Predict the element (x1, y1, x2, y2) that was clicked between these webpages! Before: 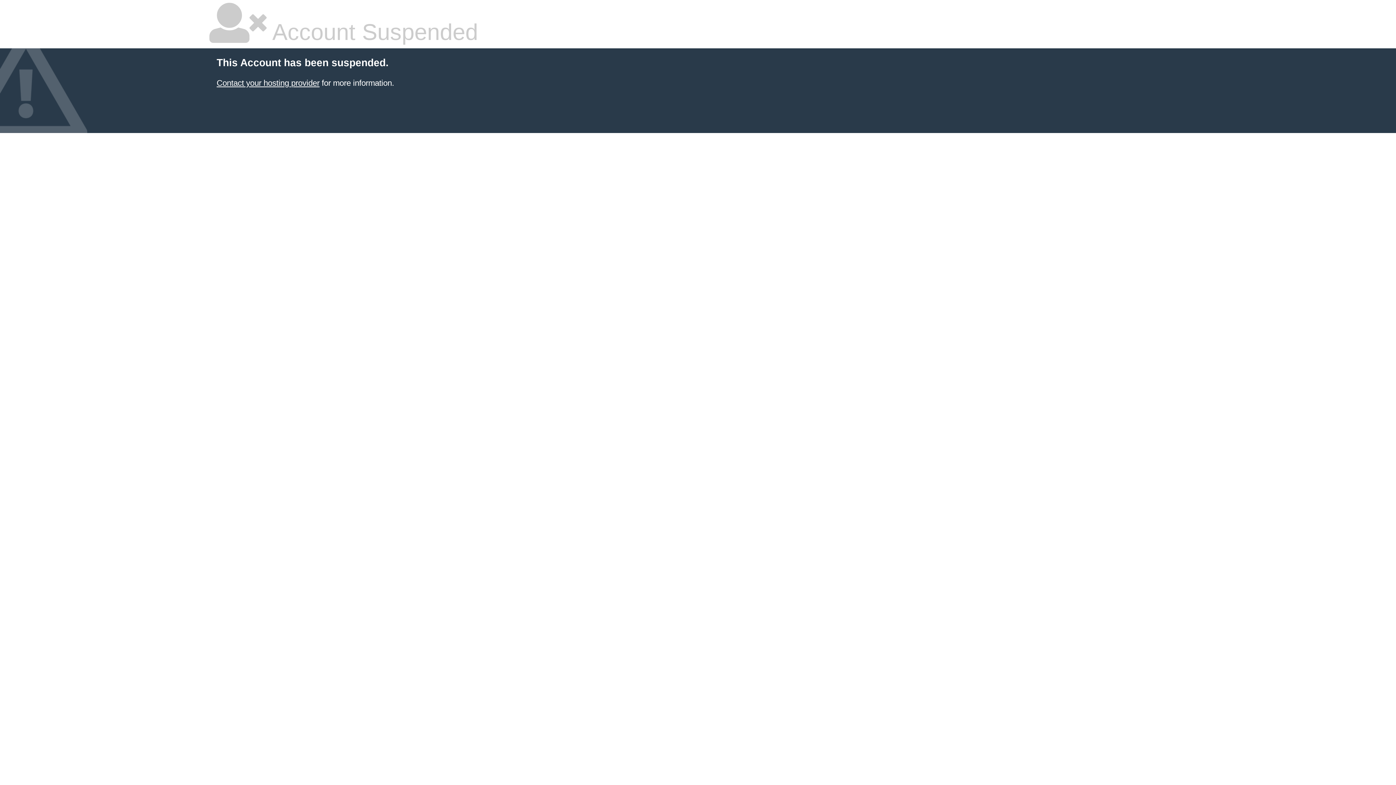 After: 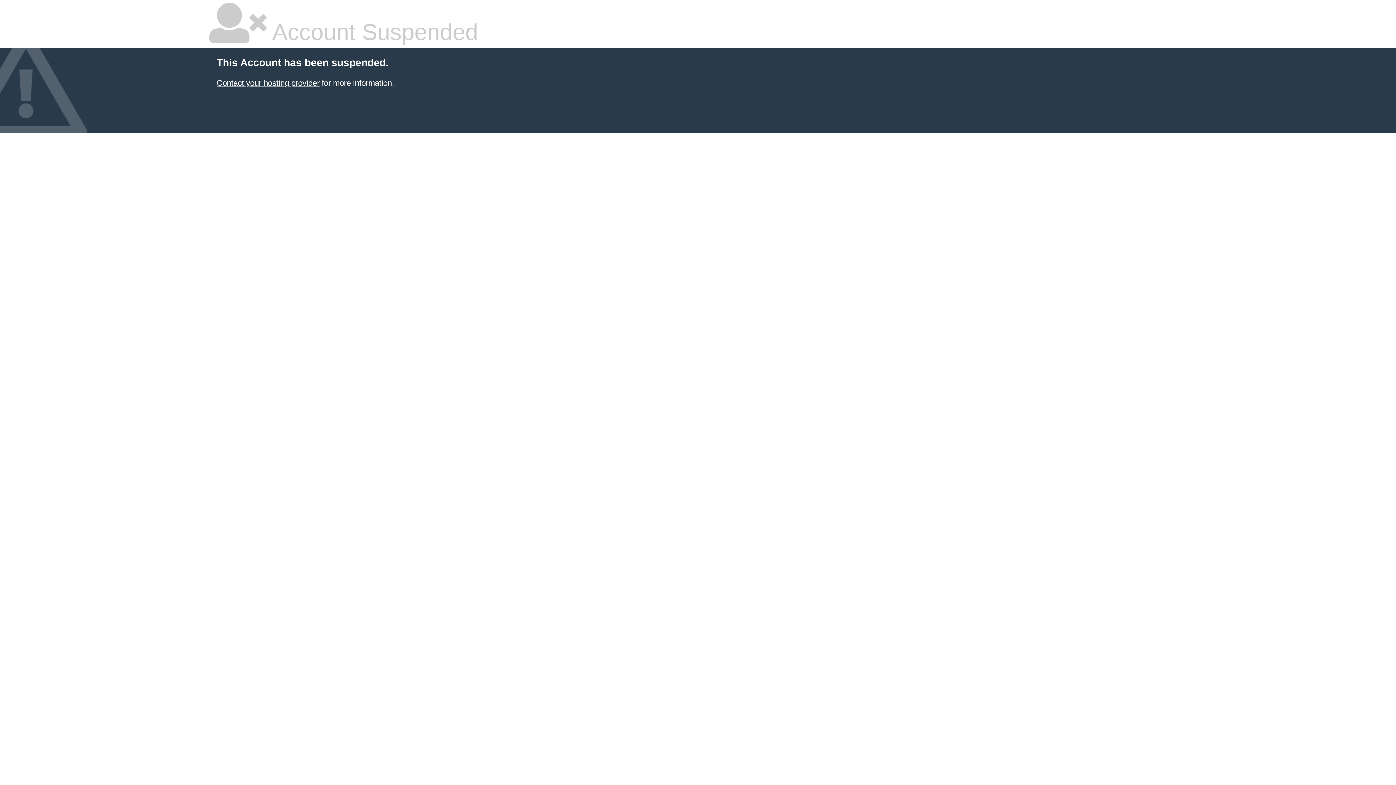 Action: bbox: (216, 78, 319, 87) label: Contact your hosting provider